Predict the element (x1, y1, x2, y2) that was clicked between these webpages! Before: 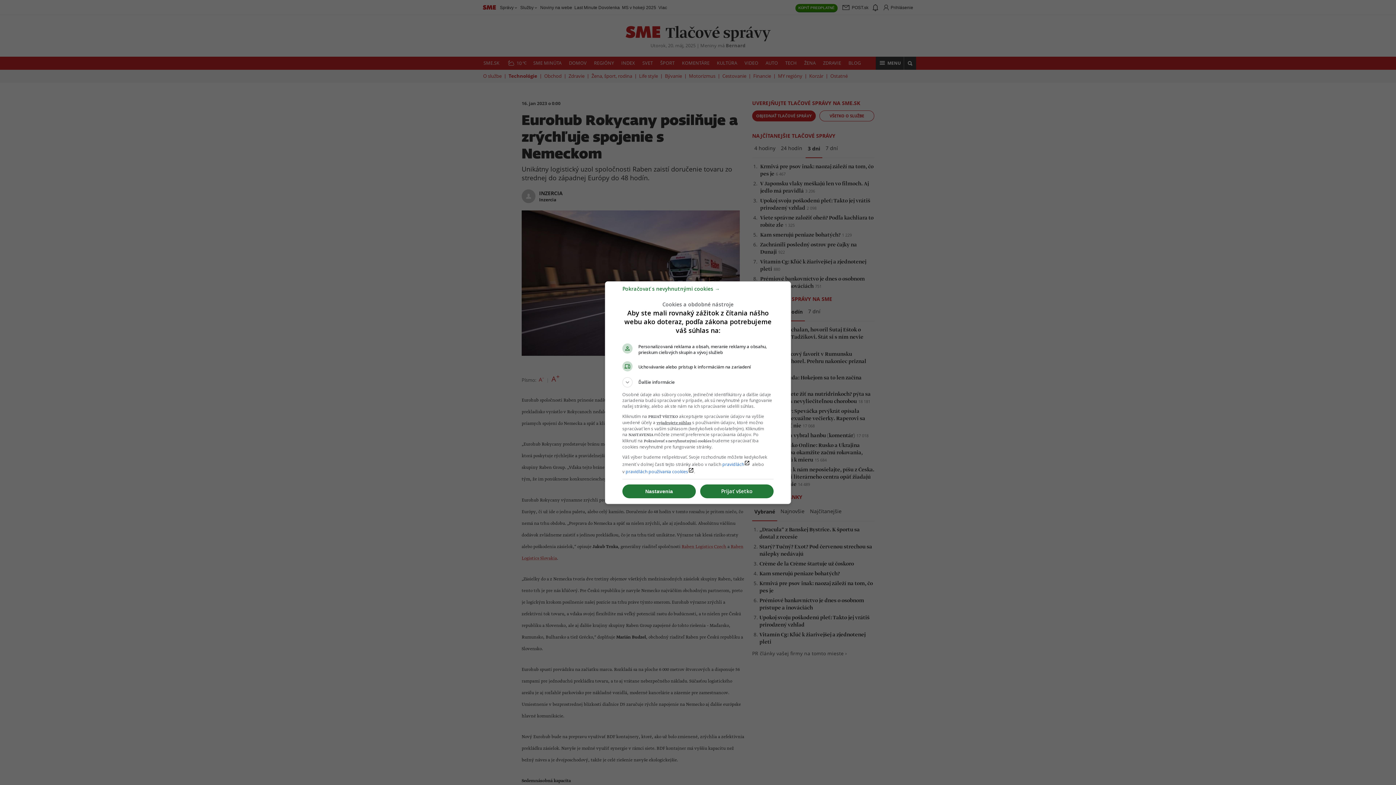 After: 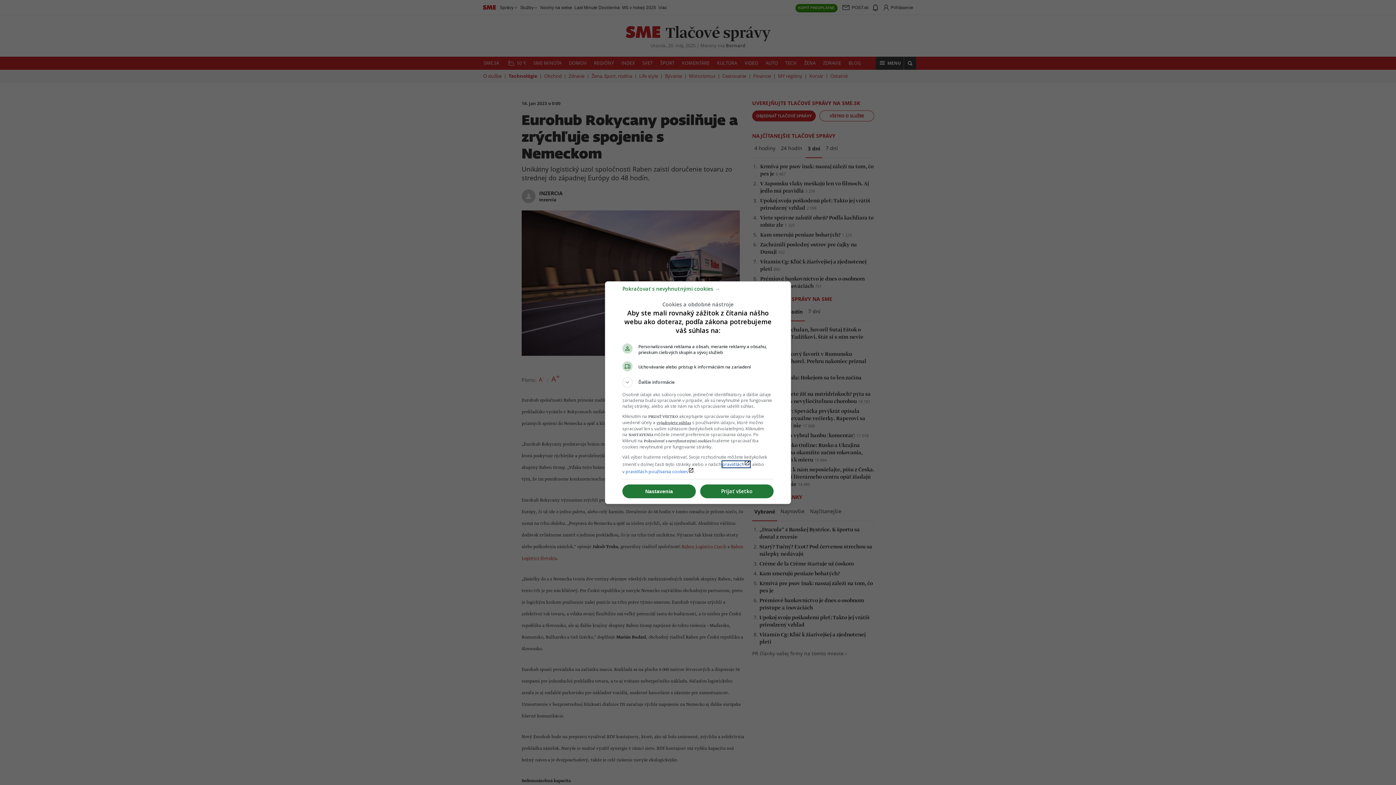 Action: bbox: (722, 461, 750, 467) label: pravidláchlaunch